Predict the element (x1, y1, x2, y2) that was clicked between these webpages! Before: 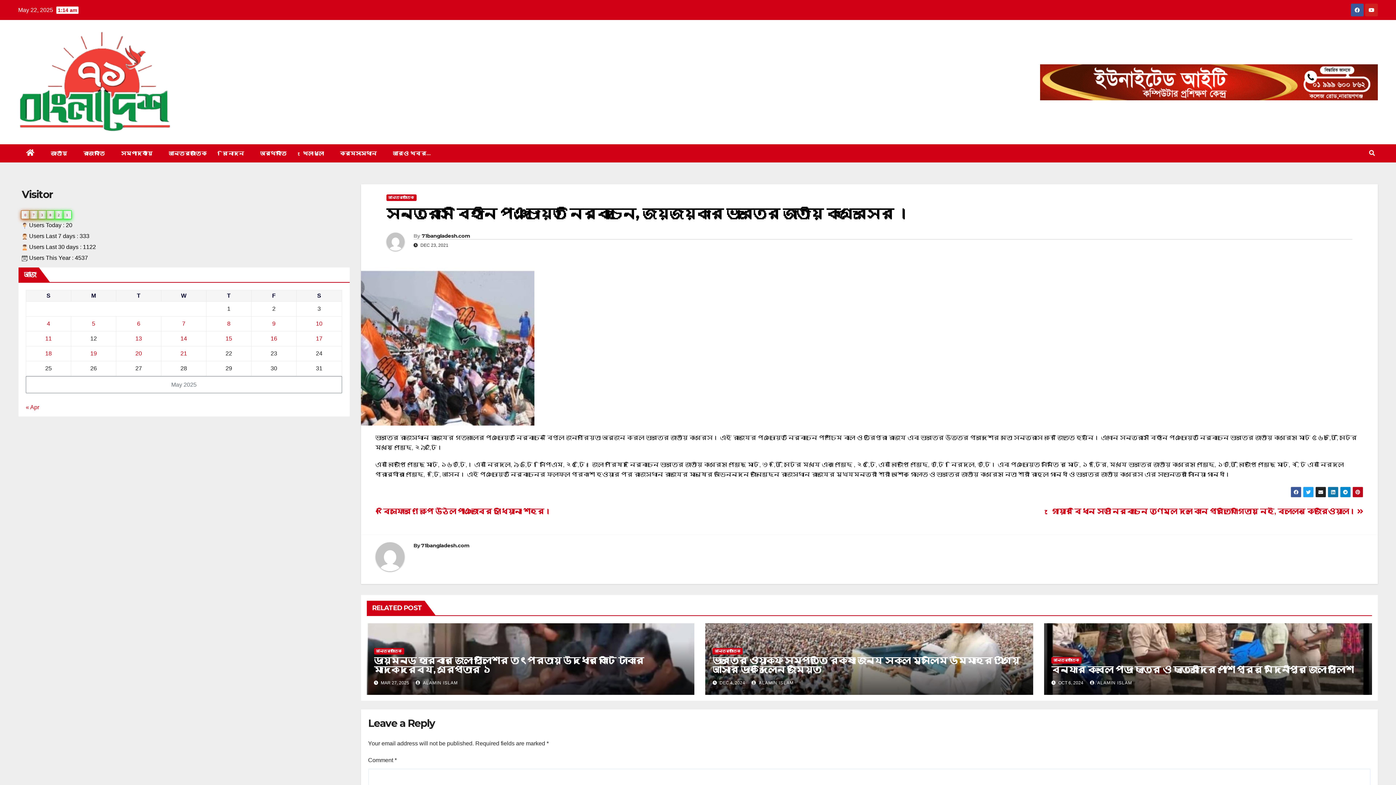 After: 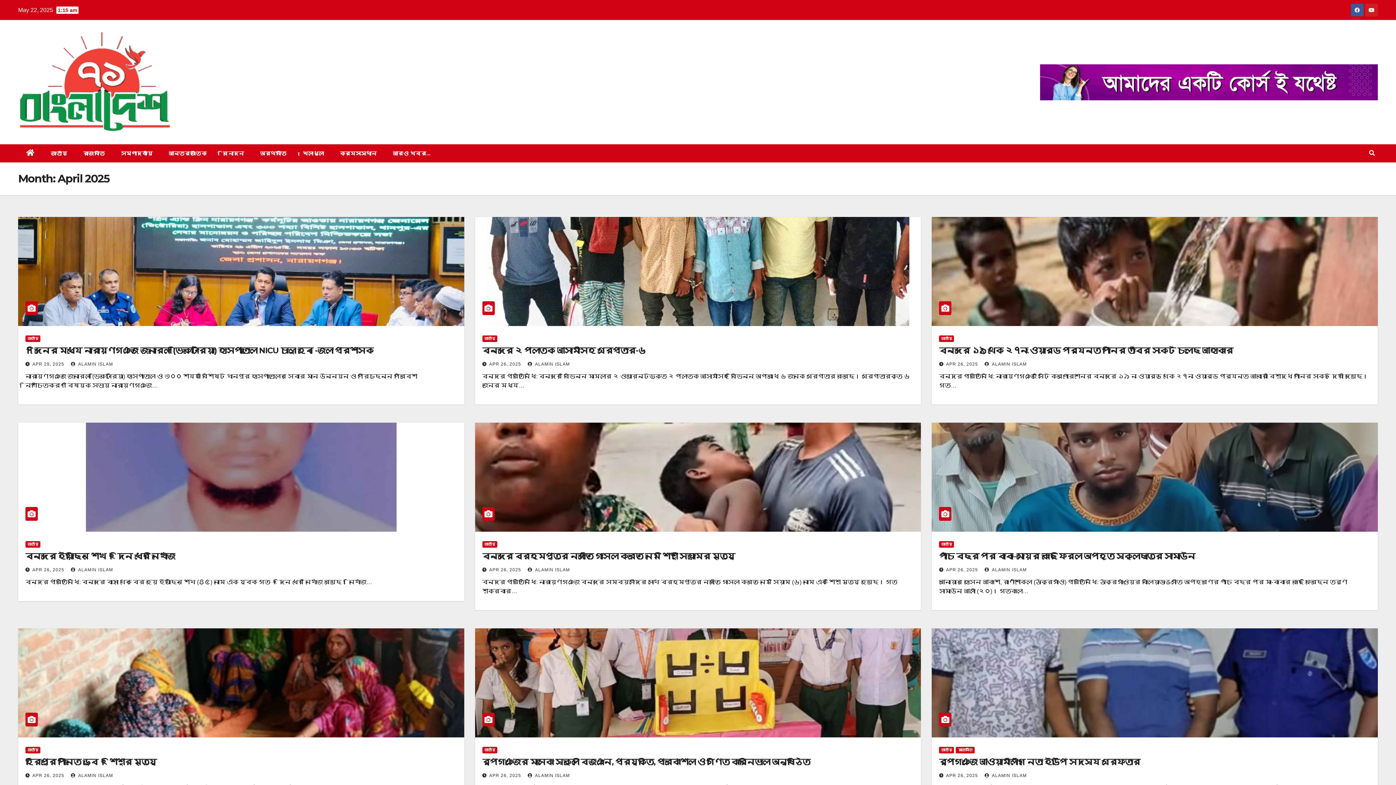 Action: label: « Apr bbox: (25, 404, 39, 410)